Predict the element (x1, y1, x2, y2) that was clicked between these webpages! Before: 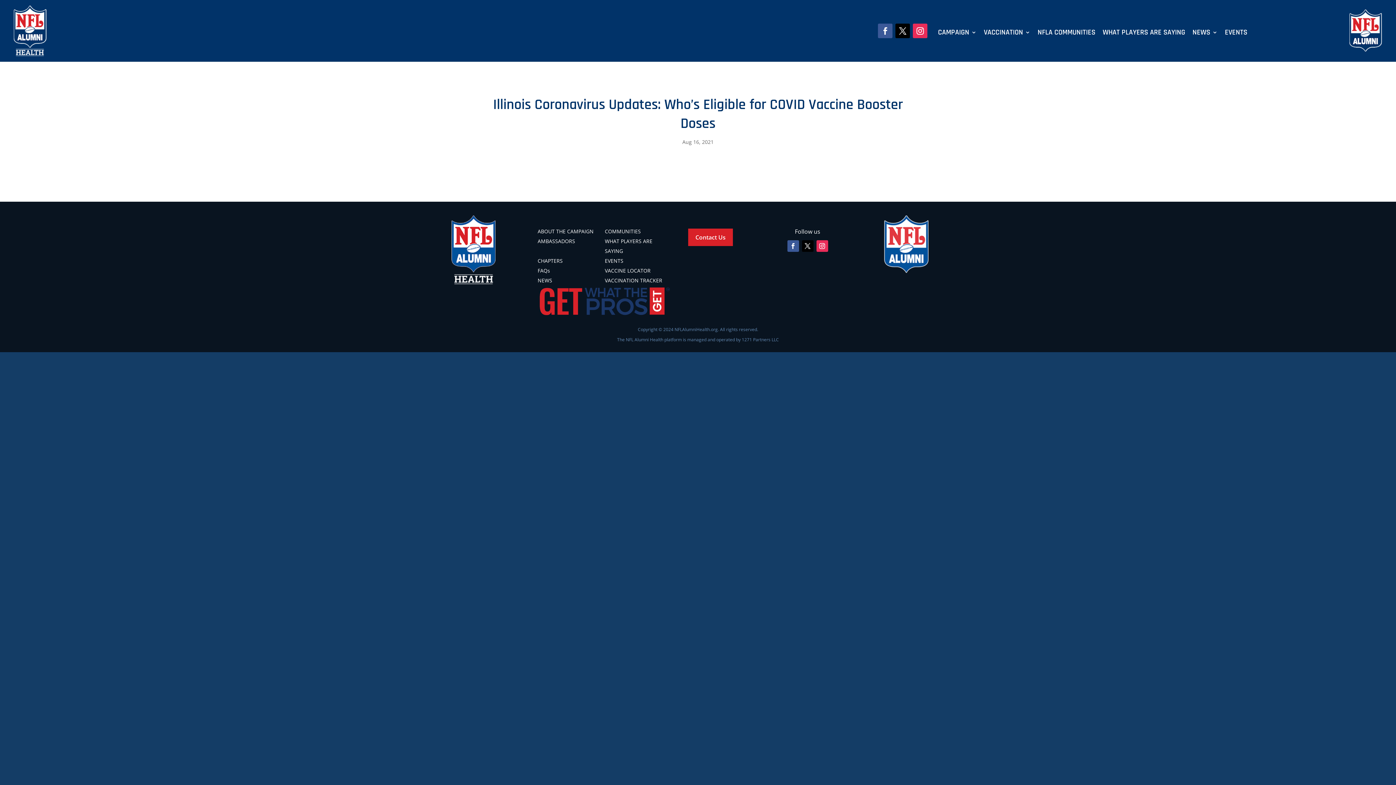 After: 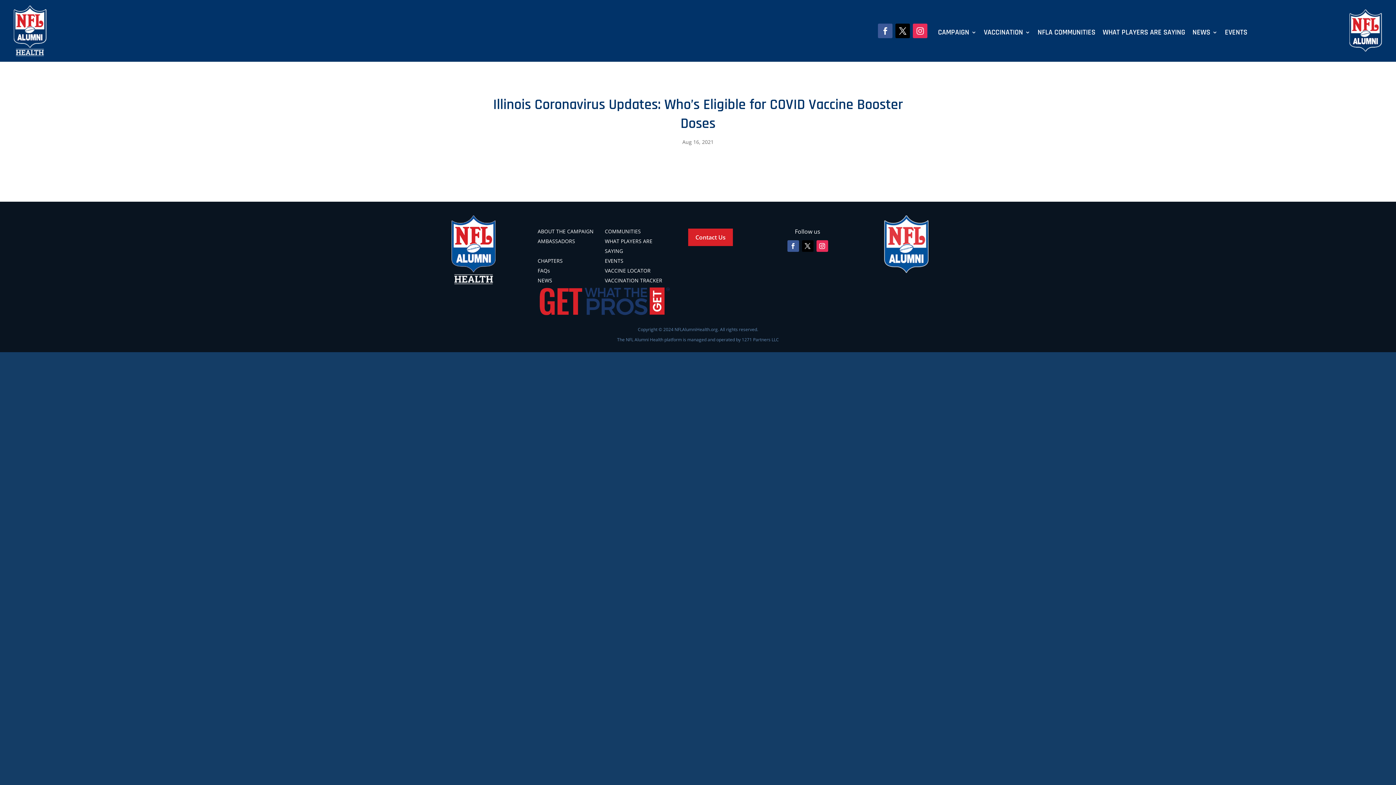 Action: bbox: (913, 23, 927, 38)